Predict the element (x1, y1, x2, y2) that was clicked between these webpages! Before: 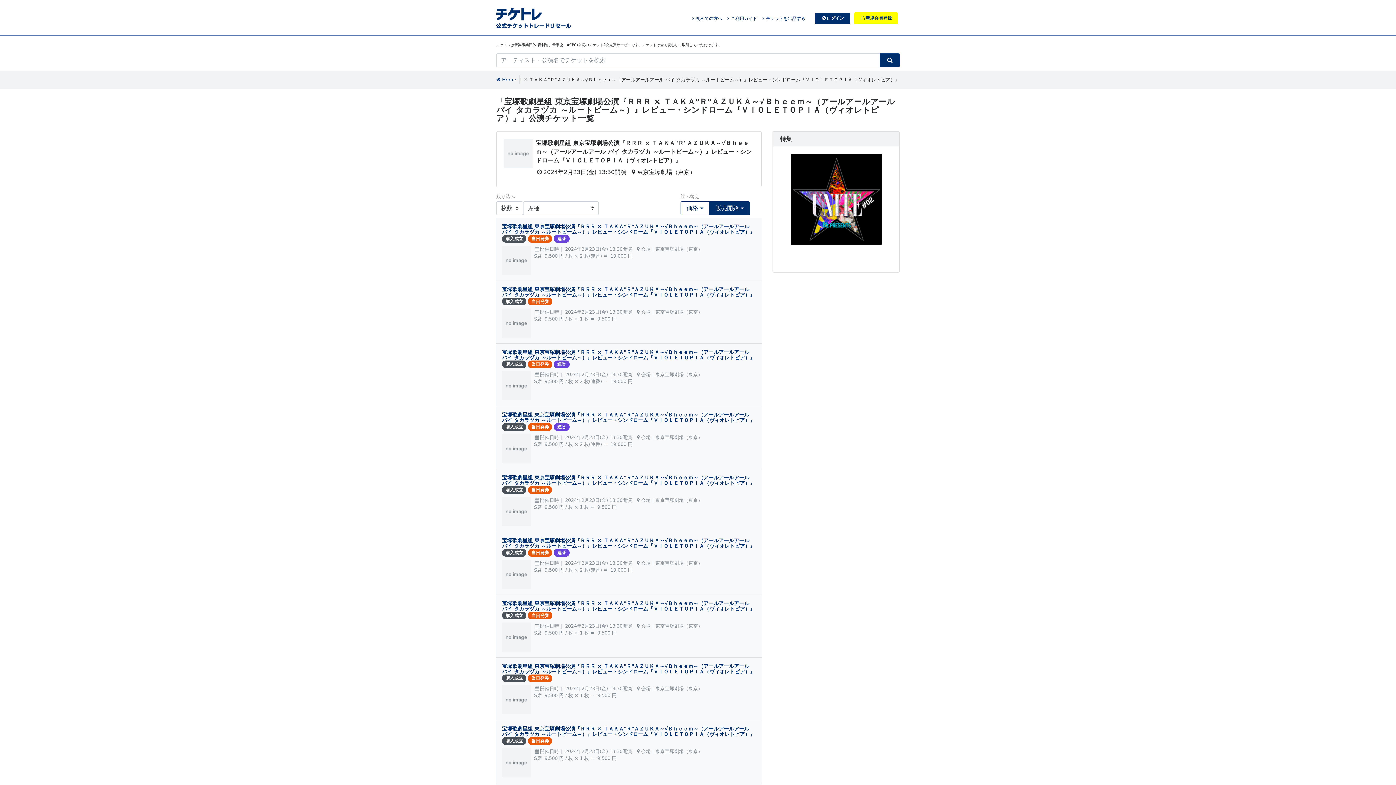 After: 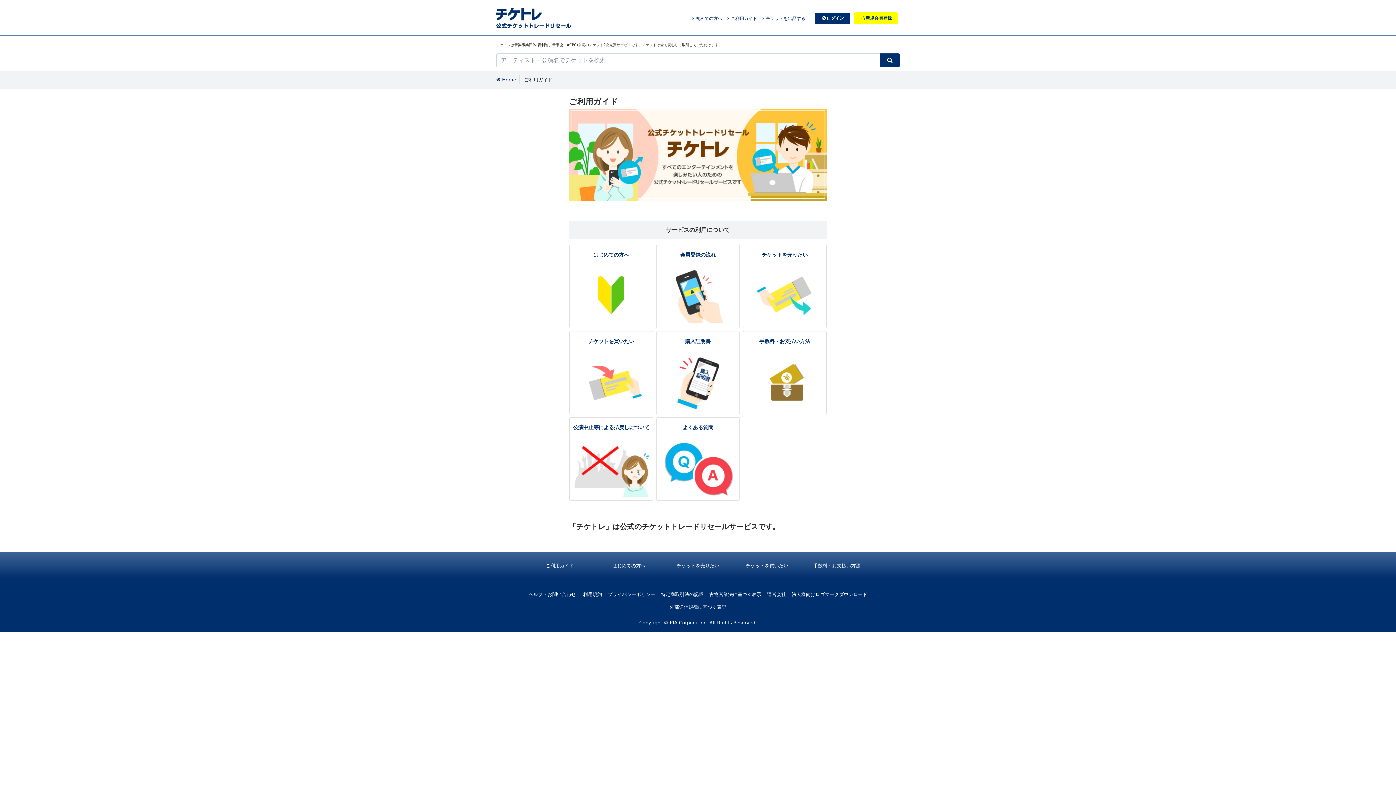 Action: label: ご利用ガイド bbox: (725, 16, 757, 21)